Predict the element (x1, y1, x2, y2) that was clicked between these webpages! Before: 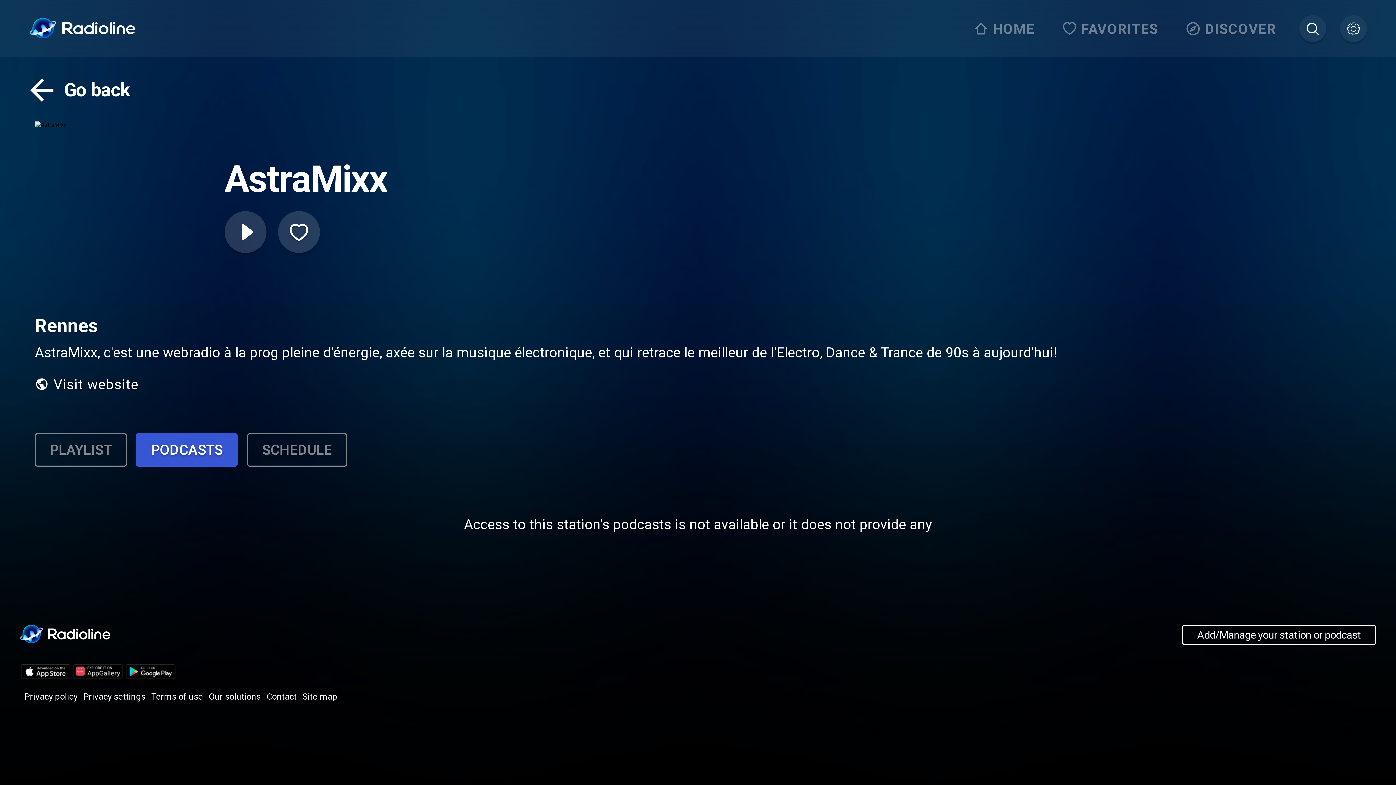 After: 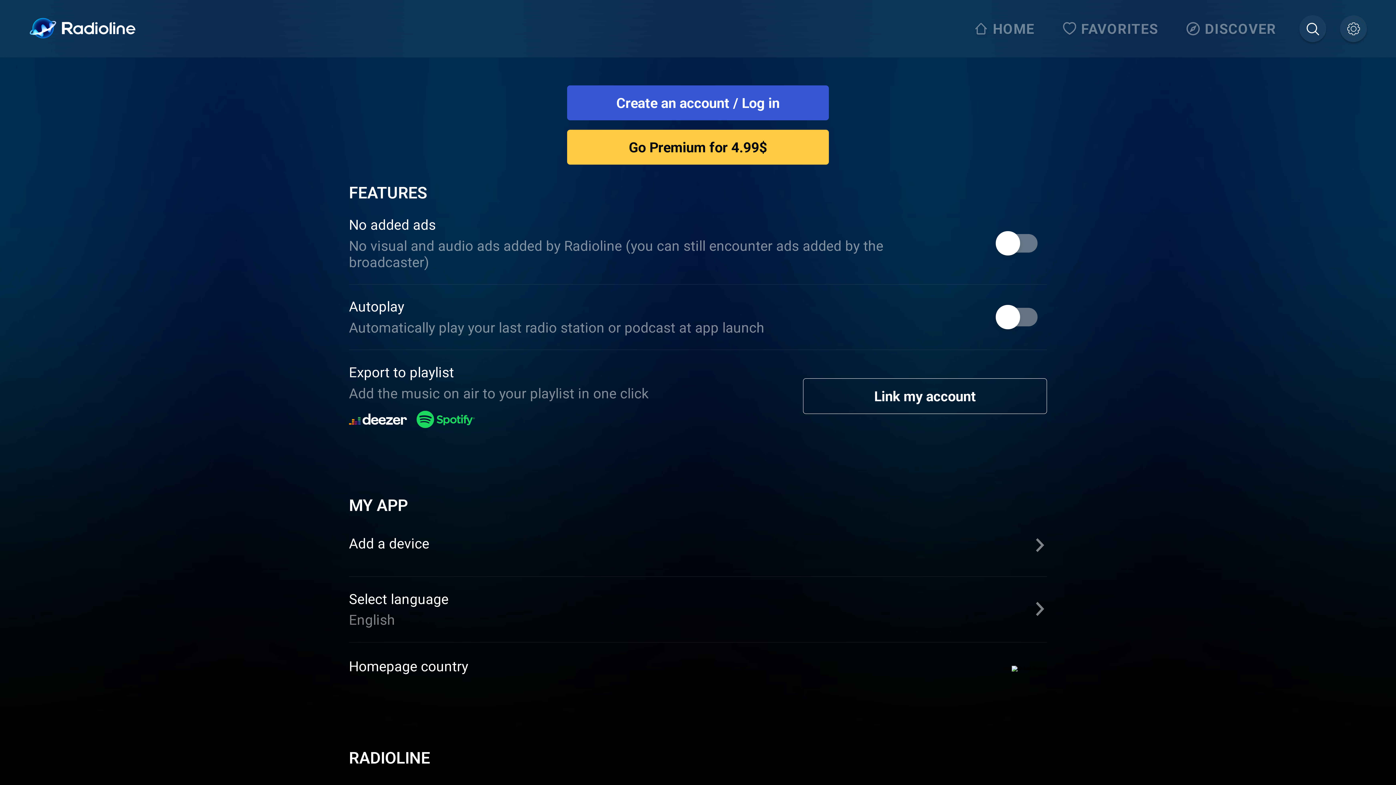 Action: bbox: (1340, 15, 1367, 42)